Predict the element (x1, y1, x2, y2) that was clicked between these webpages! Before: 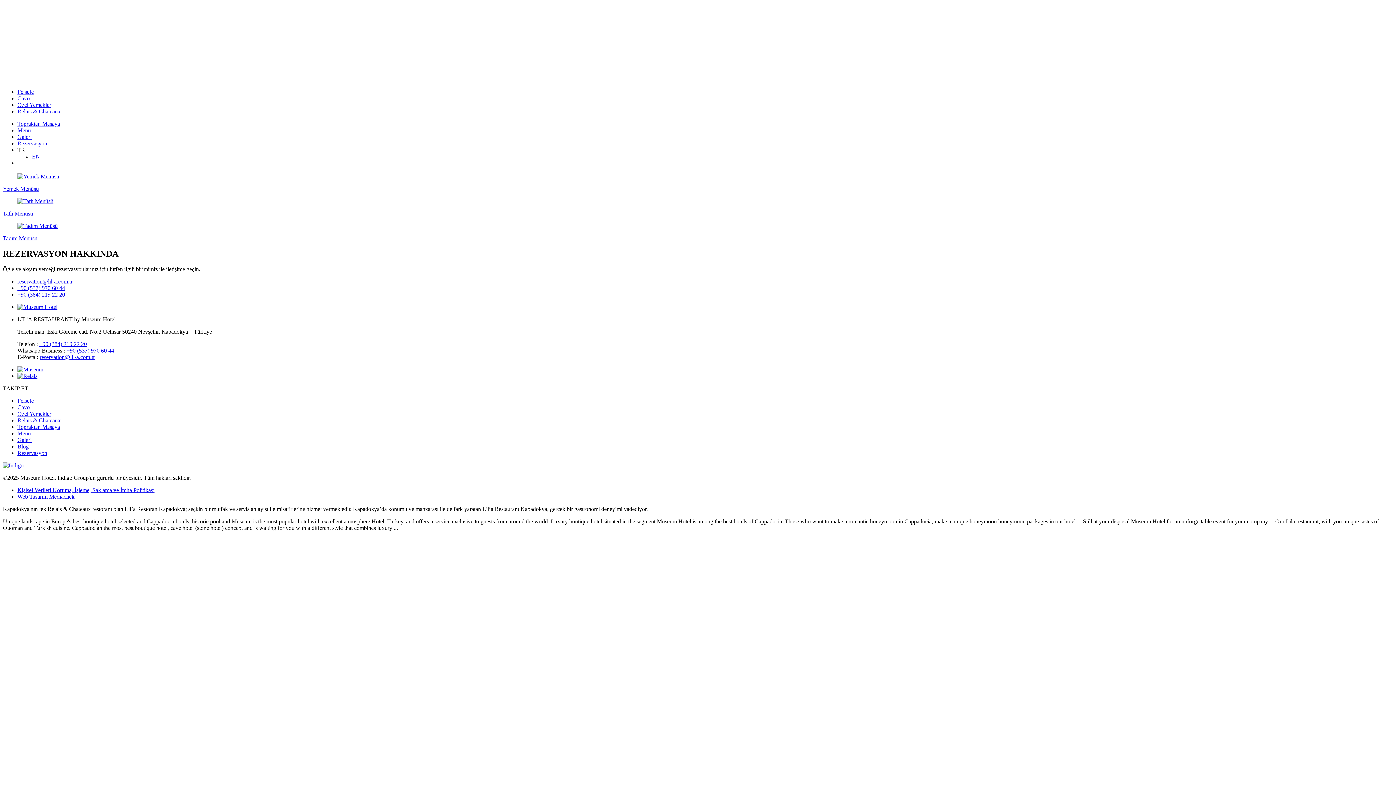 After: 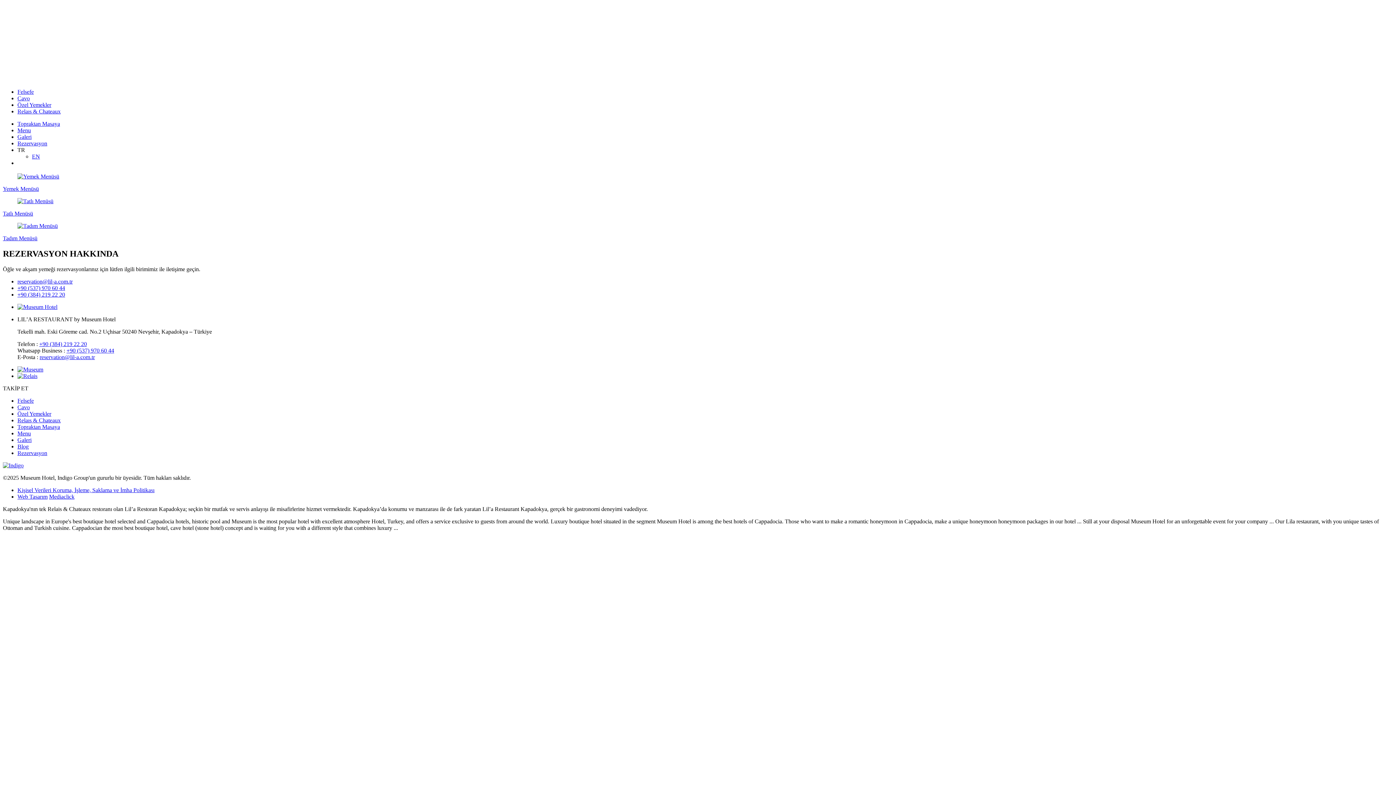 Action: bbox: (2, 462, 23, 468)